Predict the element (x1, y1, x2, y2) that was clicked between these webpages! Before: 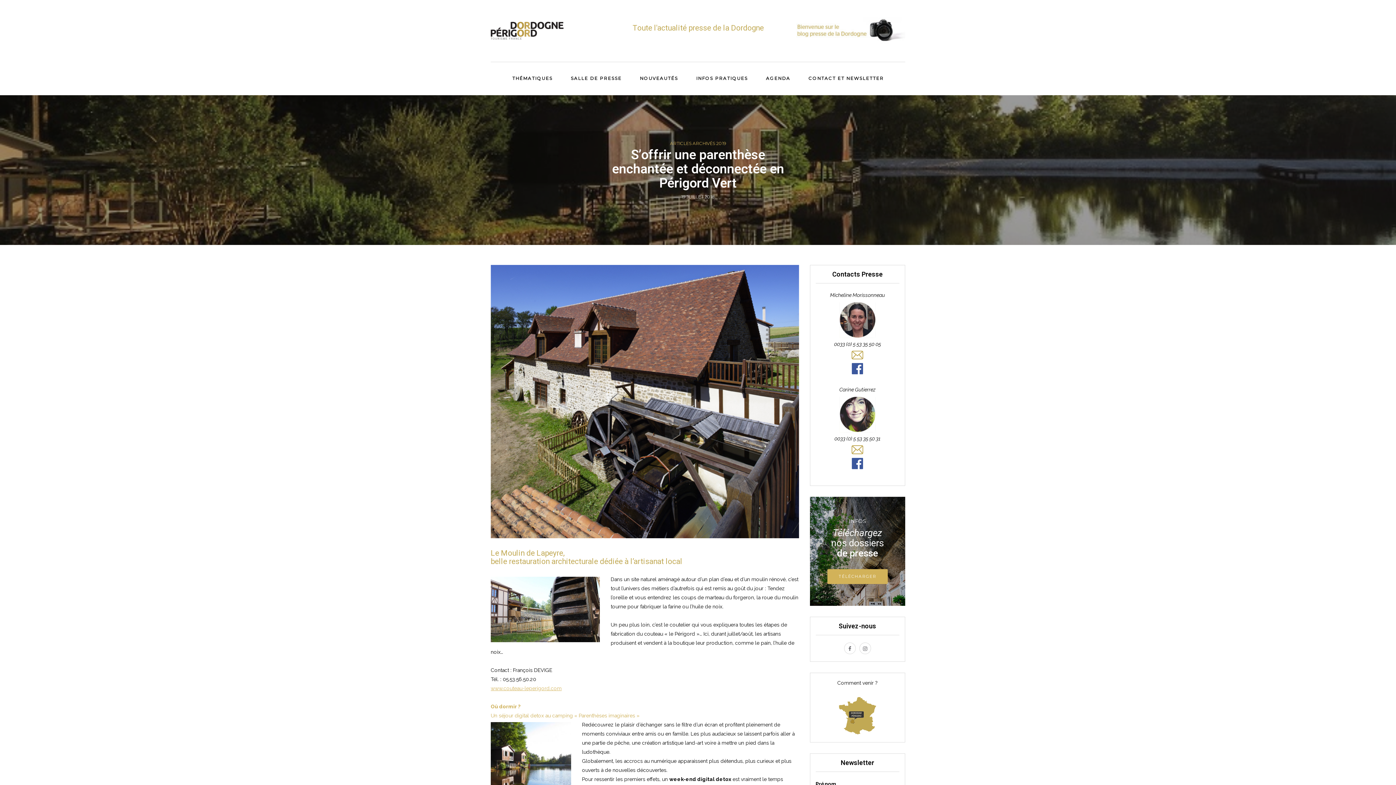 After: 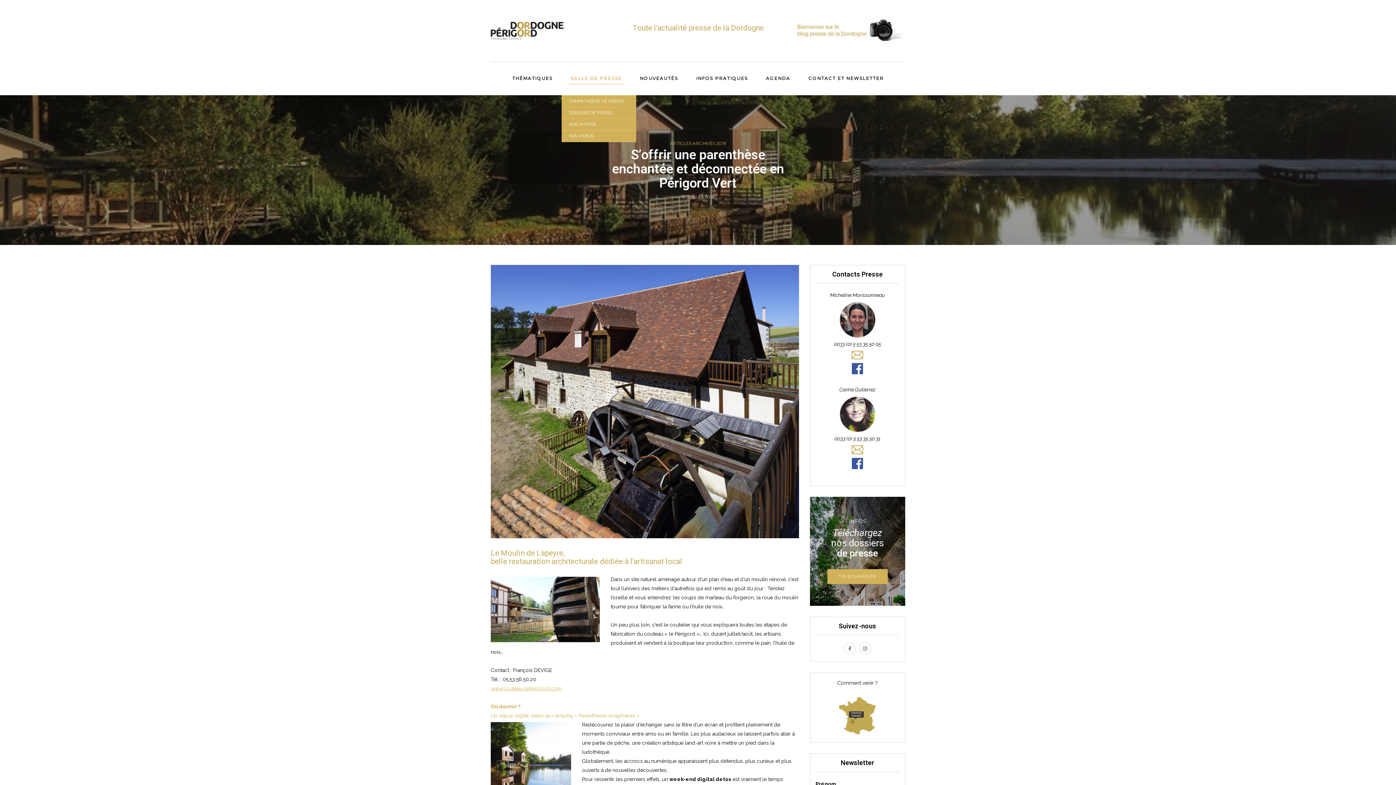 Action: bbox: (569, 73, 623, 84) label: SALLE DE PRESSE